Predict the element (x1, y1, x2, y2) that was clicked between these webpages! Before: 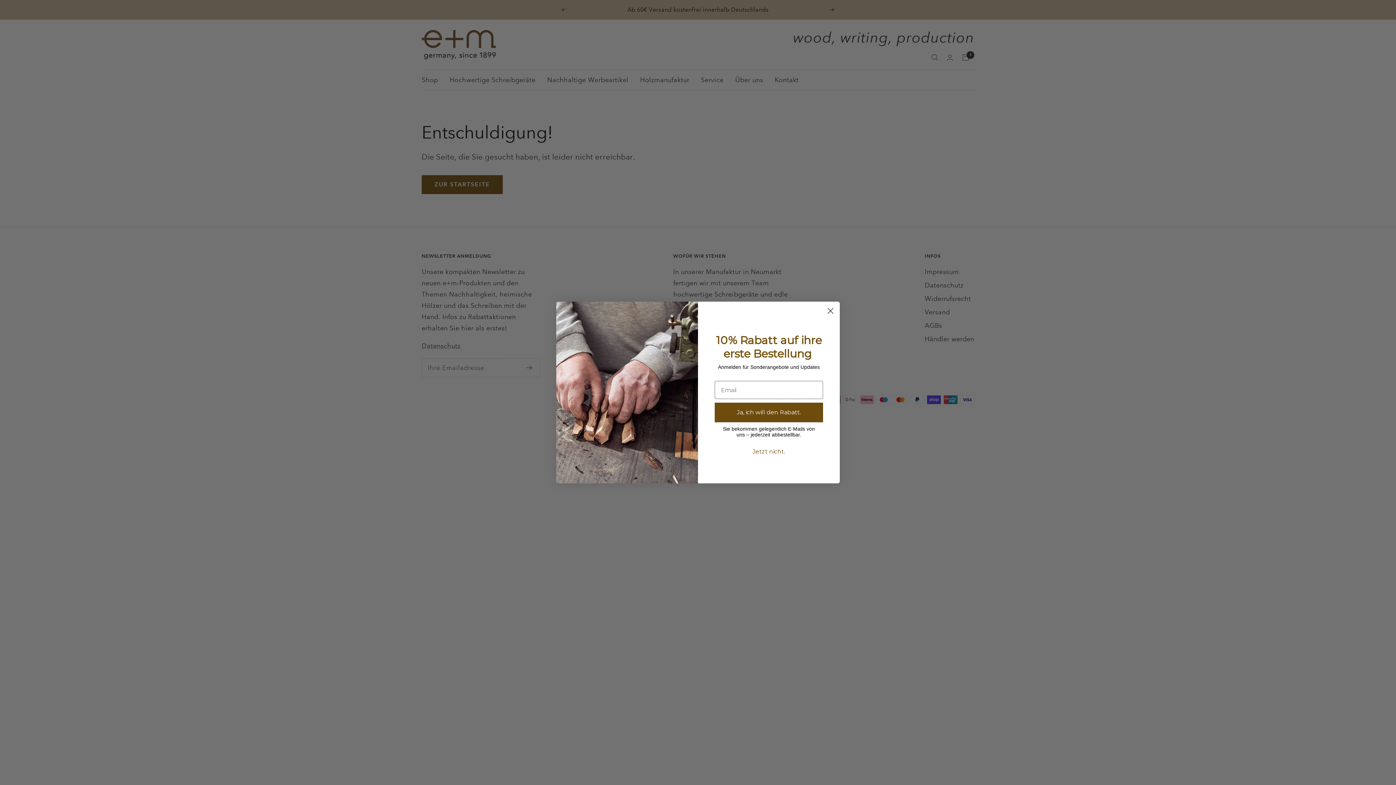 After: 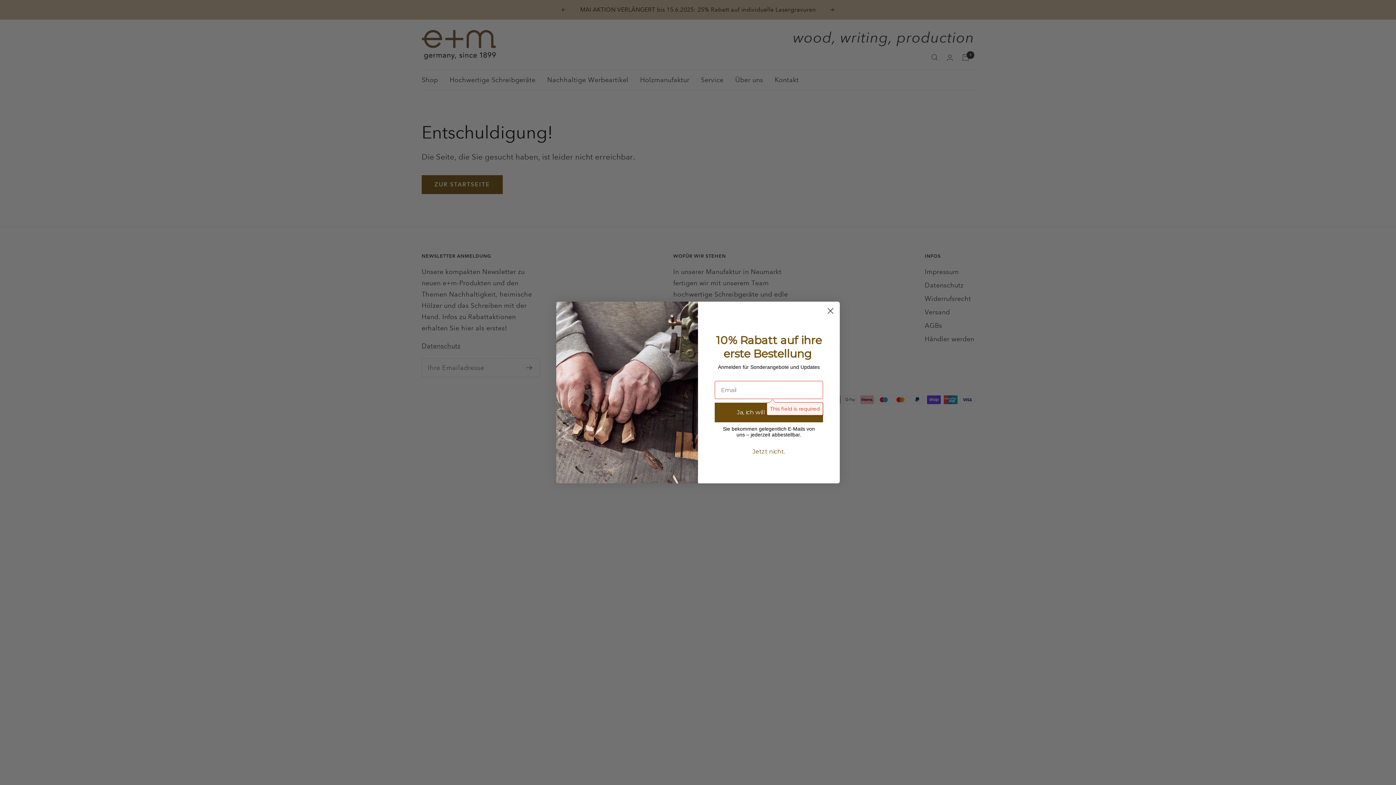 Action: bbox: (714, 402, 823, 422) label: Ja, ich will den Rabatt.